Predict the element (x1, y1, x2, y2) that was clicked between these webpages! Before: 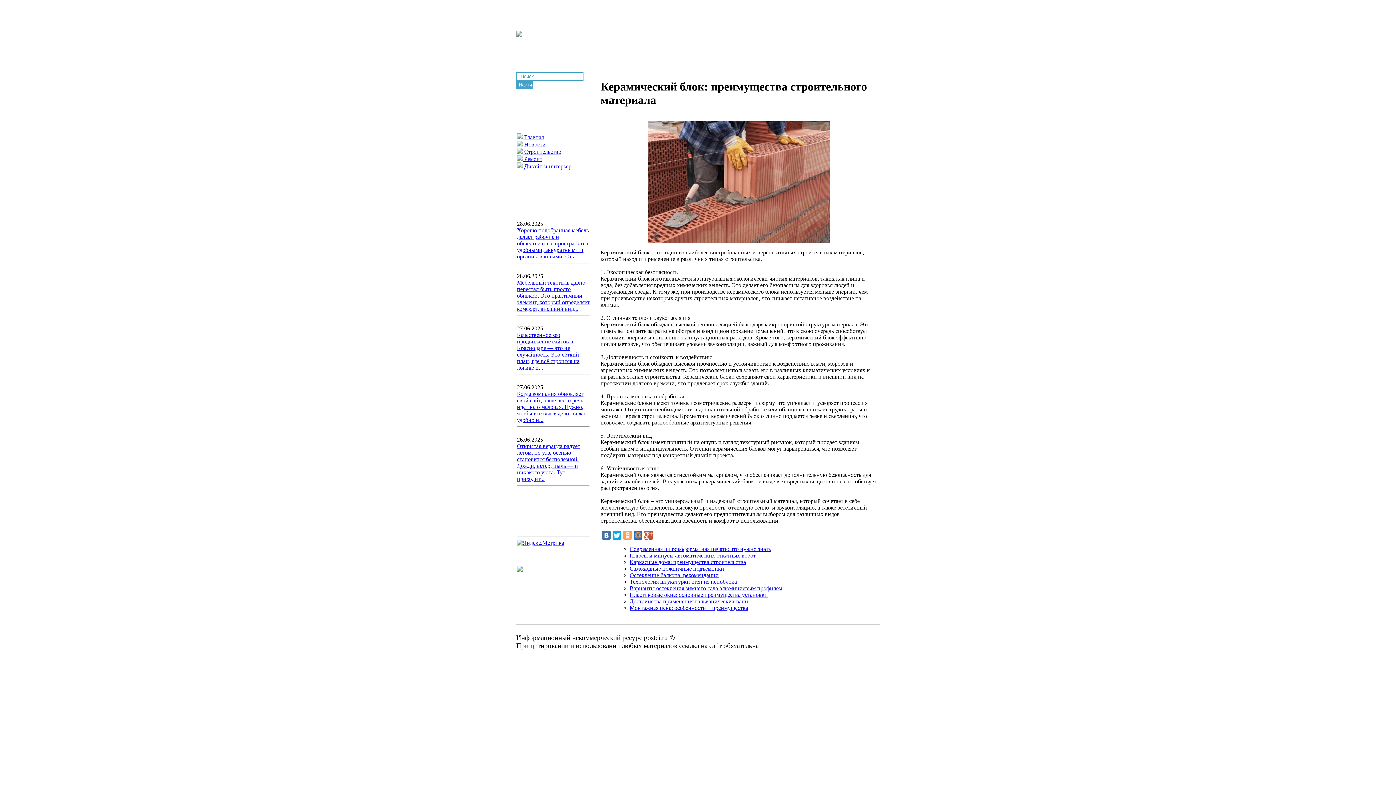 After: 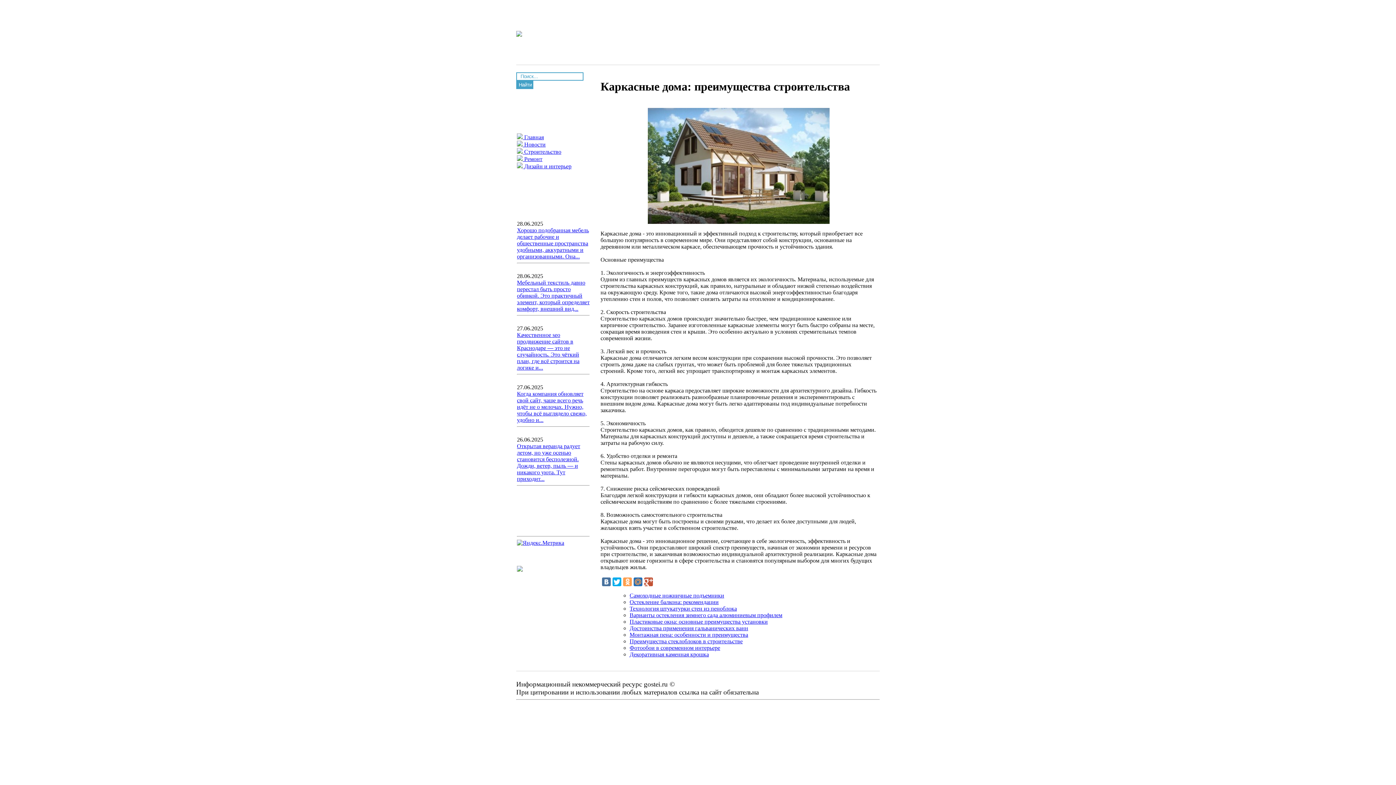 Action: bbox: (629, 559, 746, 565) label: Каркасные дома: преимущества строительства